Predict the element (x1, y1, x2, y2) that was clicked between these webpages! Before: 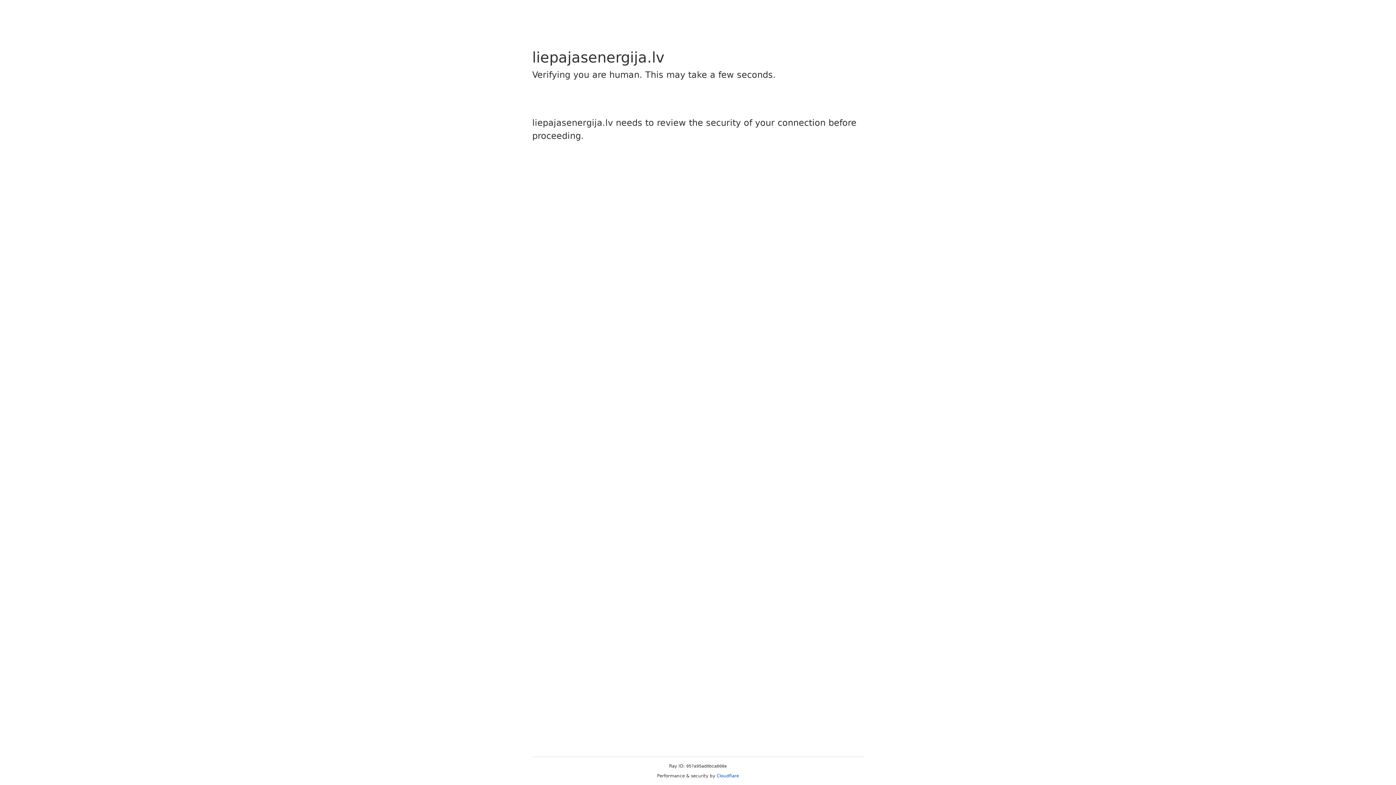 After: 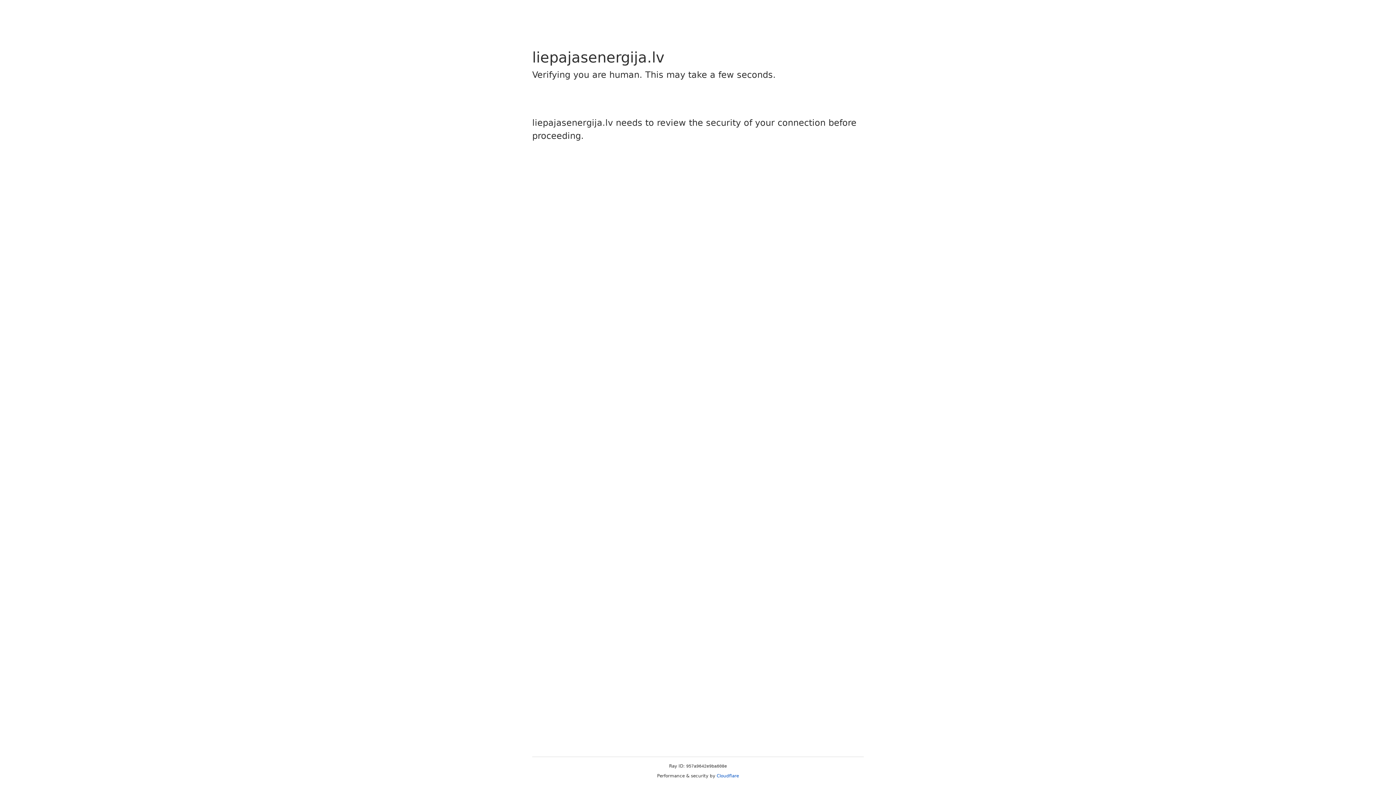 Action: label: Cloudflare bbox: (716, 773, 739, 778)